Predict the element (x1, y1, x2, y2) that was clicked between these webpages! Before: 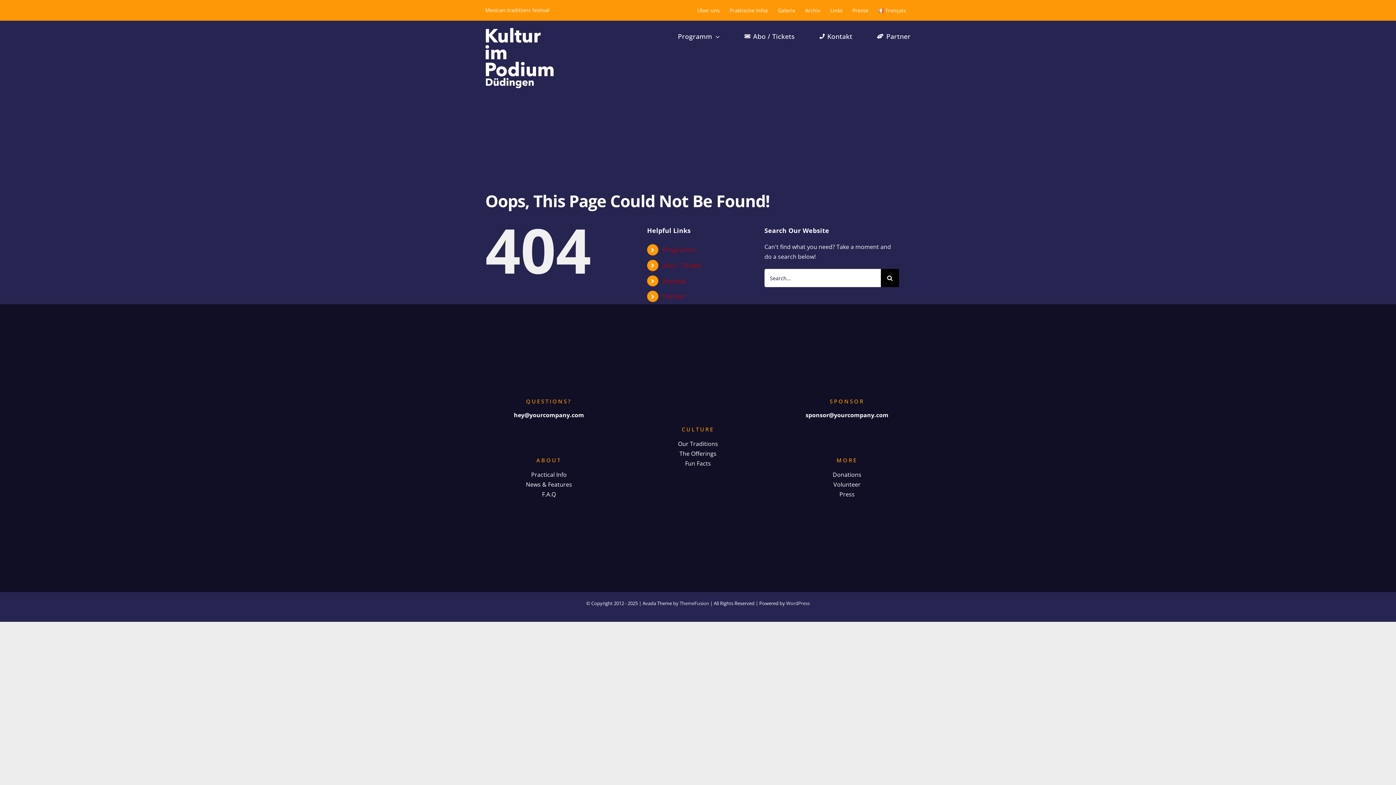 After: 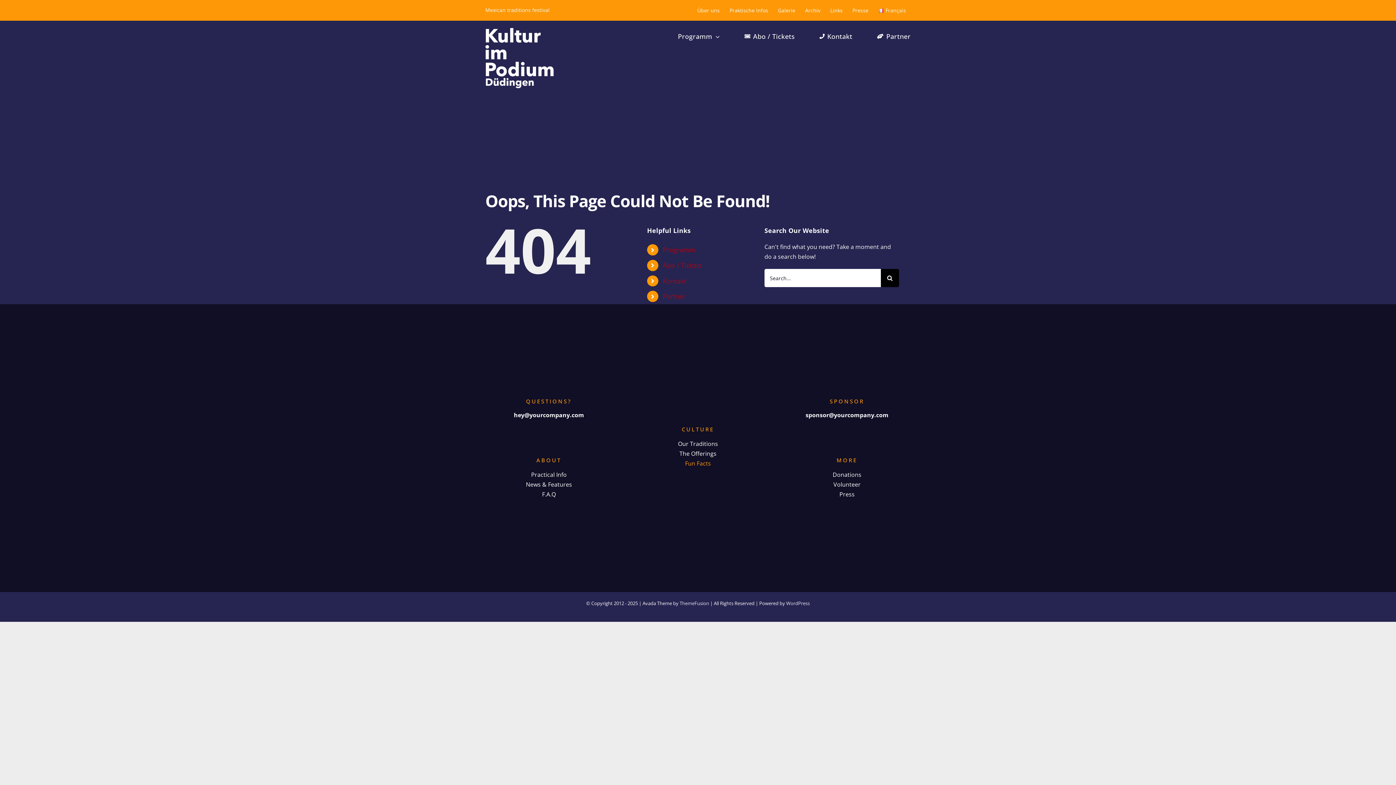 Action: label: Fun Facts bbox: (634, 458, 761, 468)